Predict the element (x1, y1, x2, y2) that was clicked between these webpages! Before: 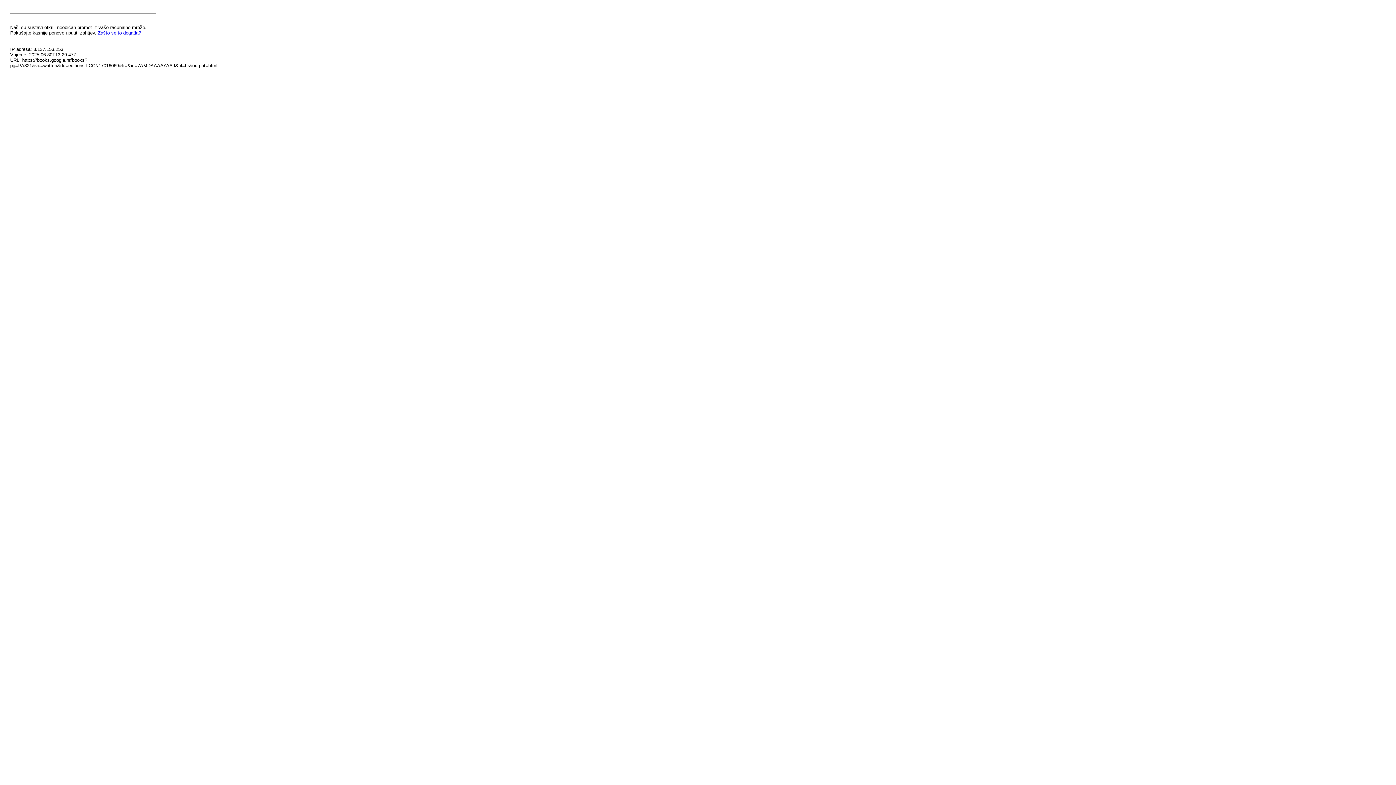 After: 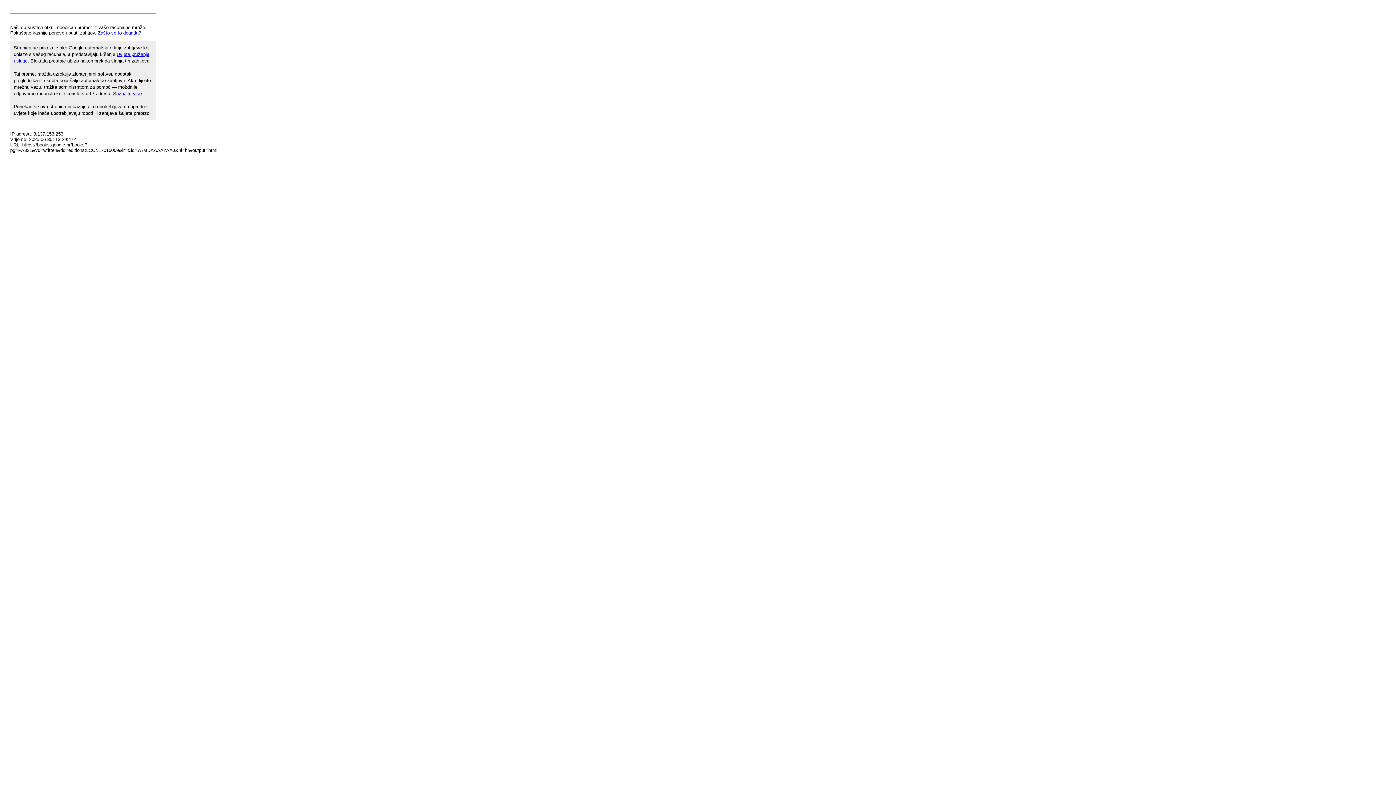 Action: label: Zašto se to događa? bbox: (97, 30, 141, 35)